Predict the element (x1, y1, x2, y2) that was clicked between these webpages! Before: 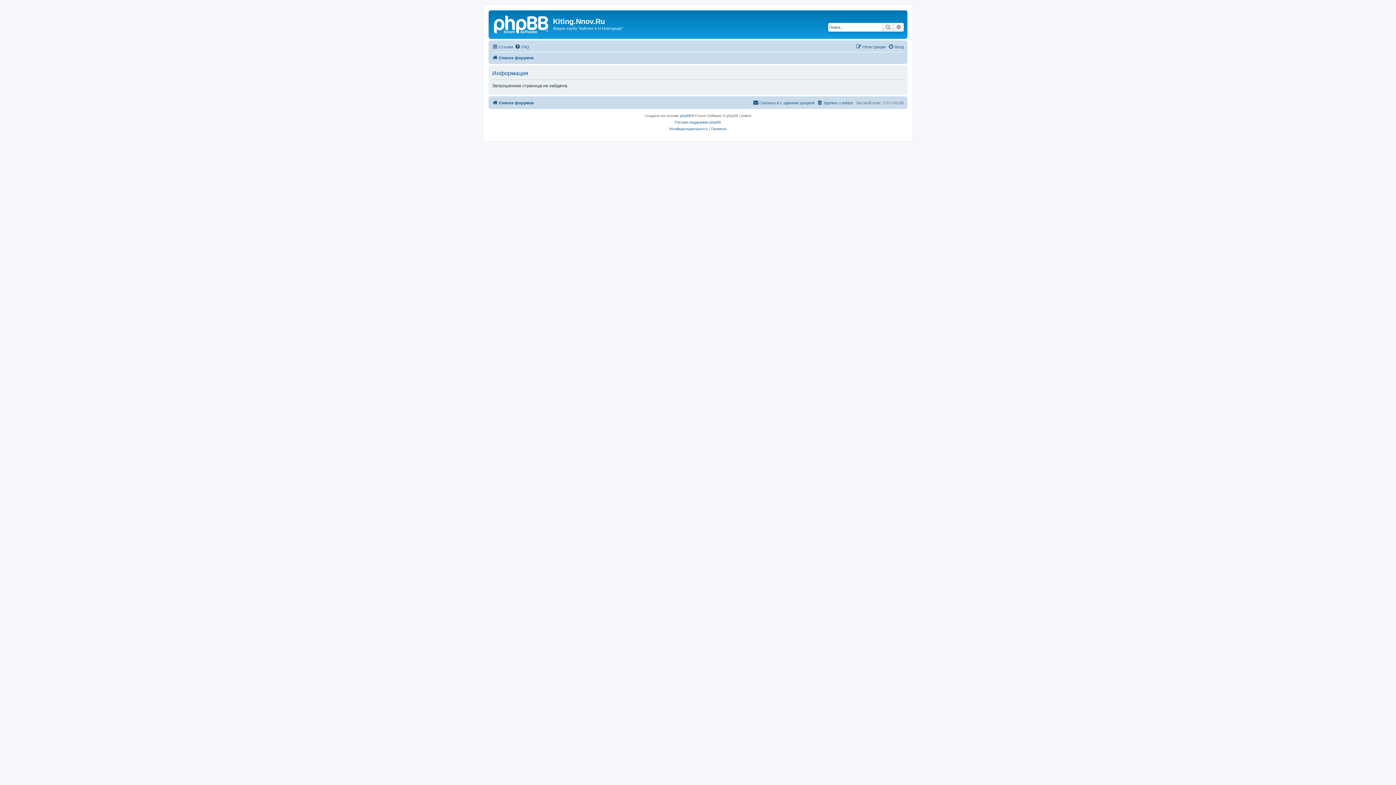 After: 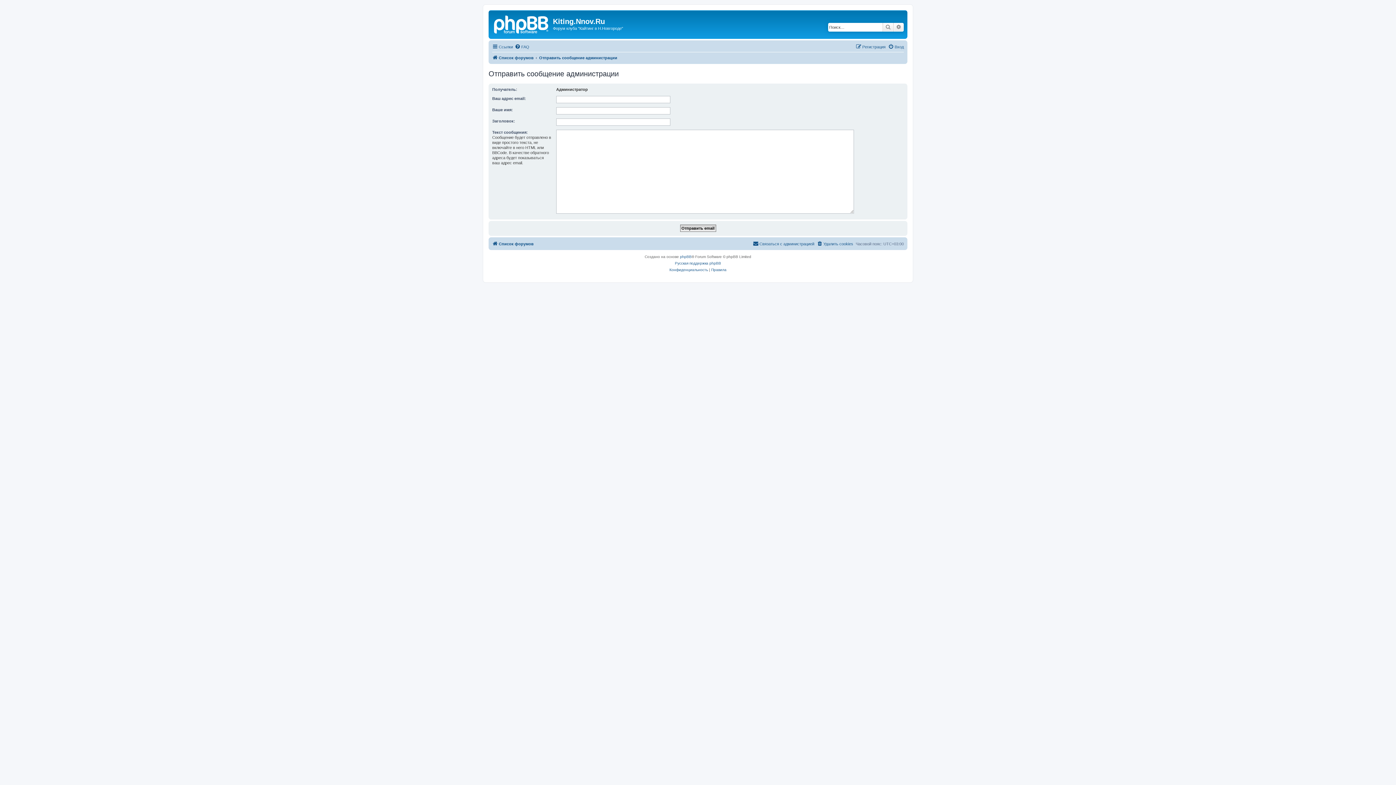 Action: bbox: (753, 98, 814, 107) label: Связаться с администрацией